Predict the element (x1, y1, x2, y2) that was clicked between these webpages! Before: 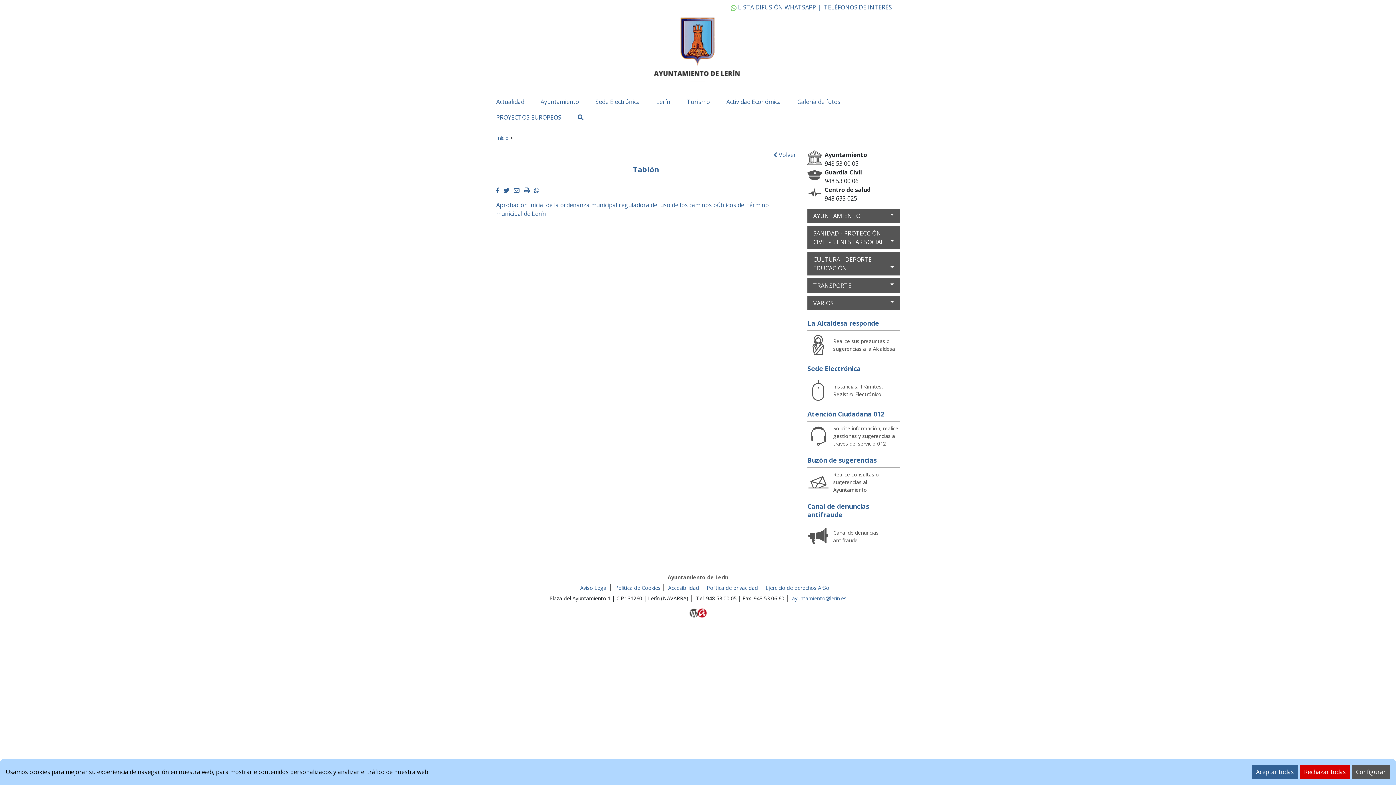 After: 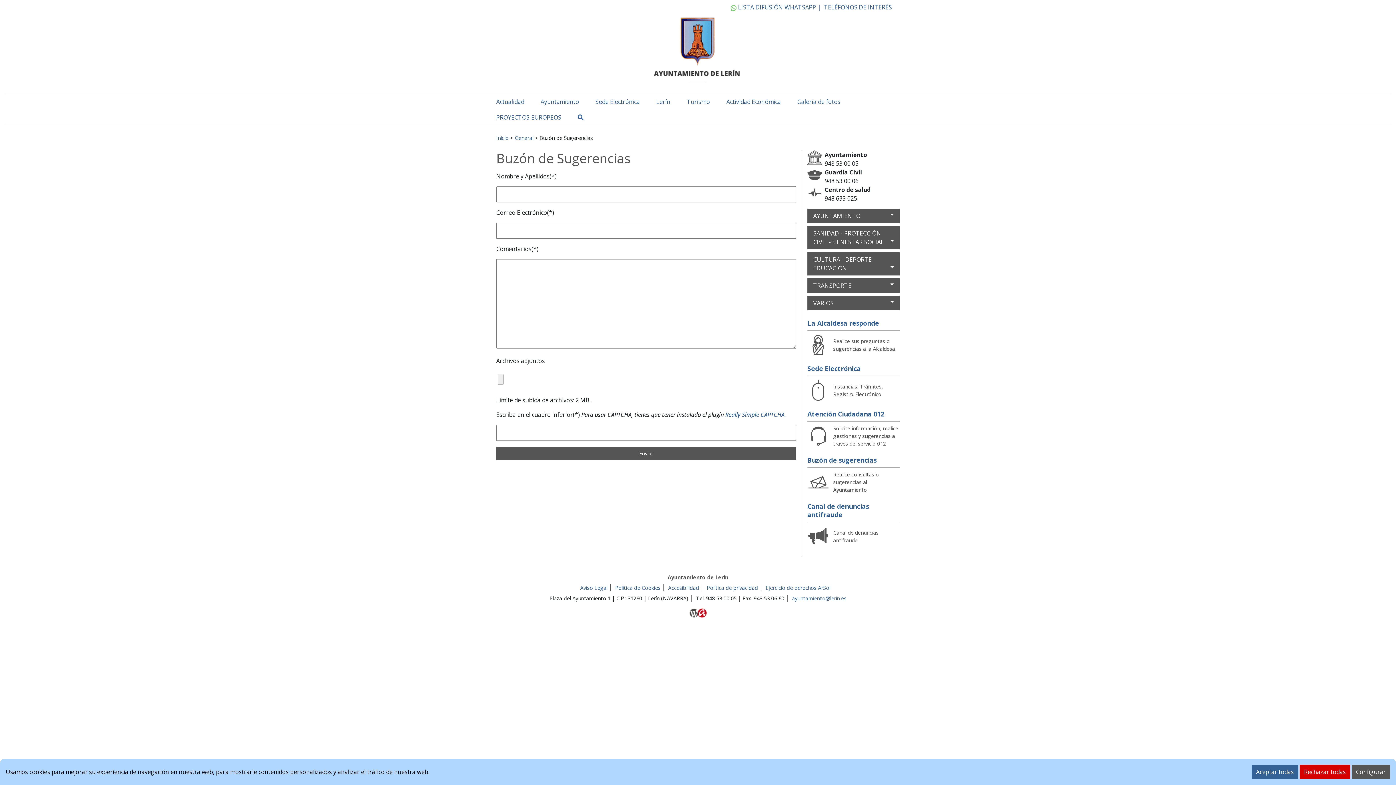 Action: bbox: (802, 470, 905, 493) label: Realice consultas o sugerencias al Ayuntamiento